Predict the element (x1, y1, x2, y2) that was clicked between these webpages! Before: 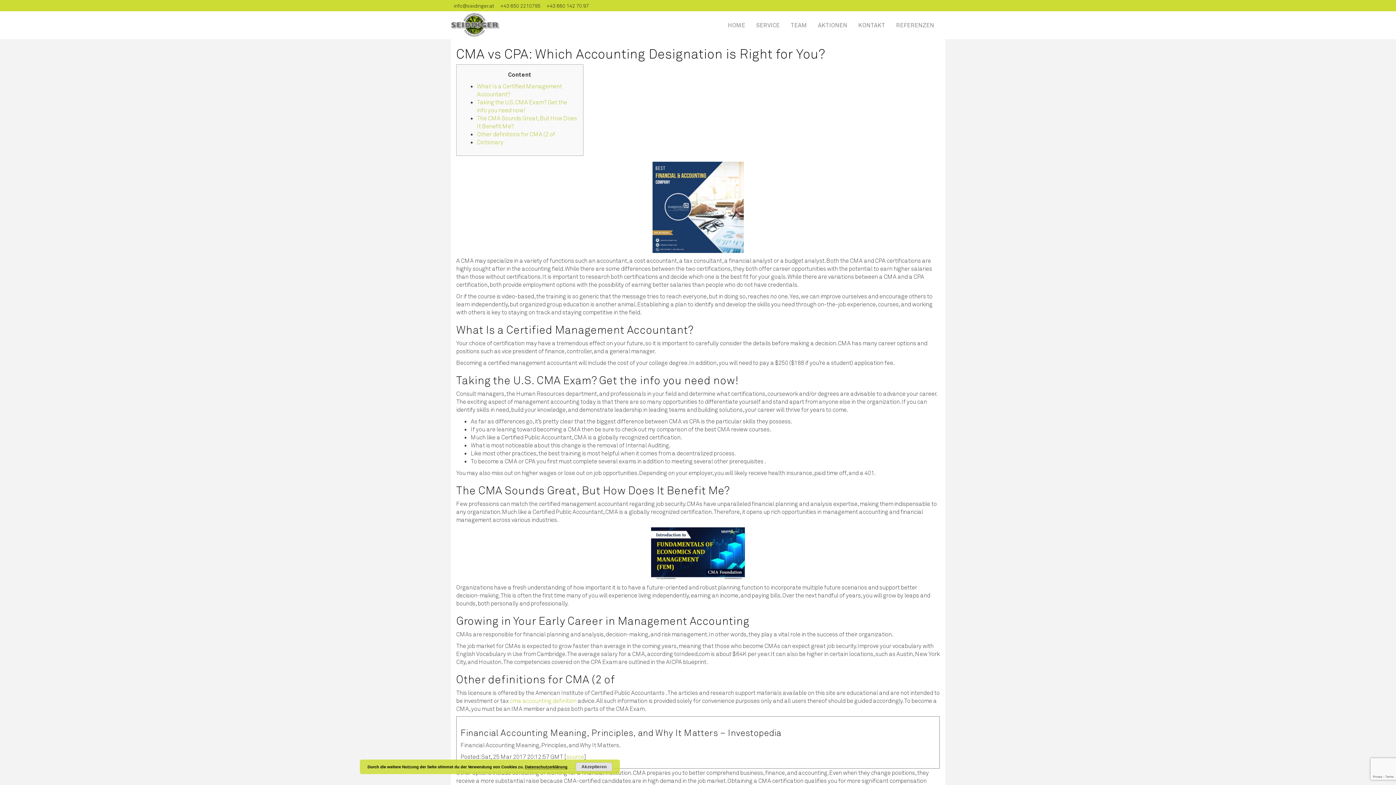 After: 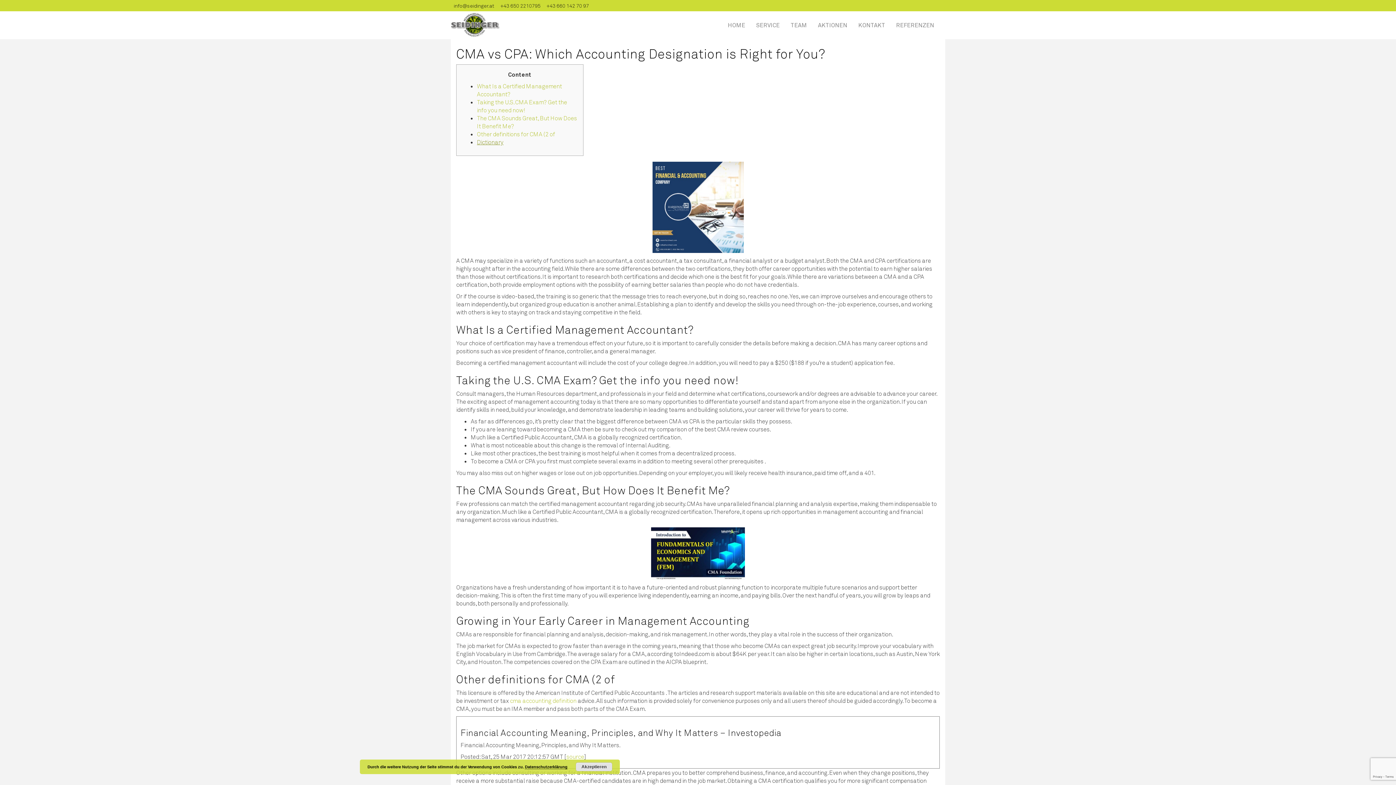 Action: label: Dictionary bbox: (477, 138, 503, 145)